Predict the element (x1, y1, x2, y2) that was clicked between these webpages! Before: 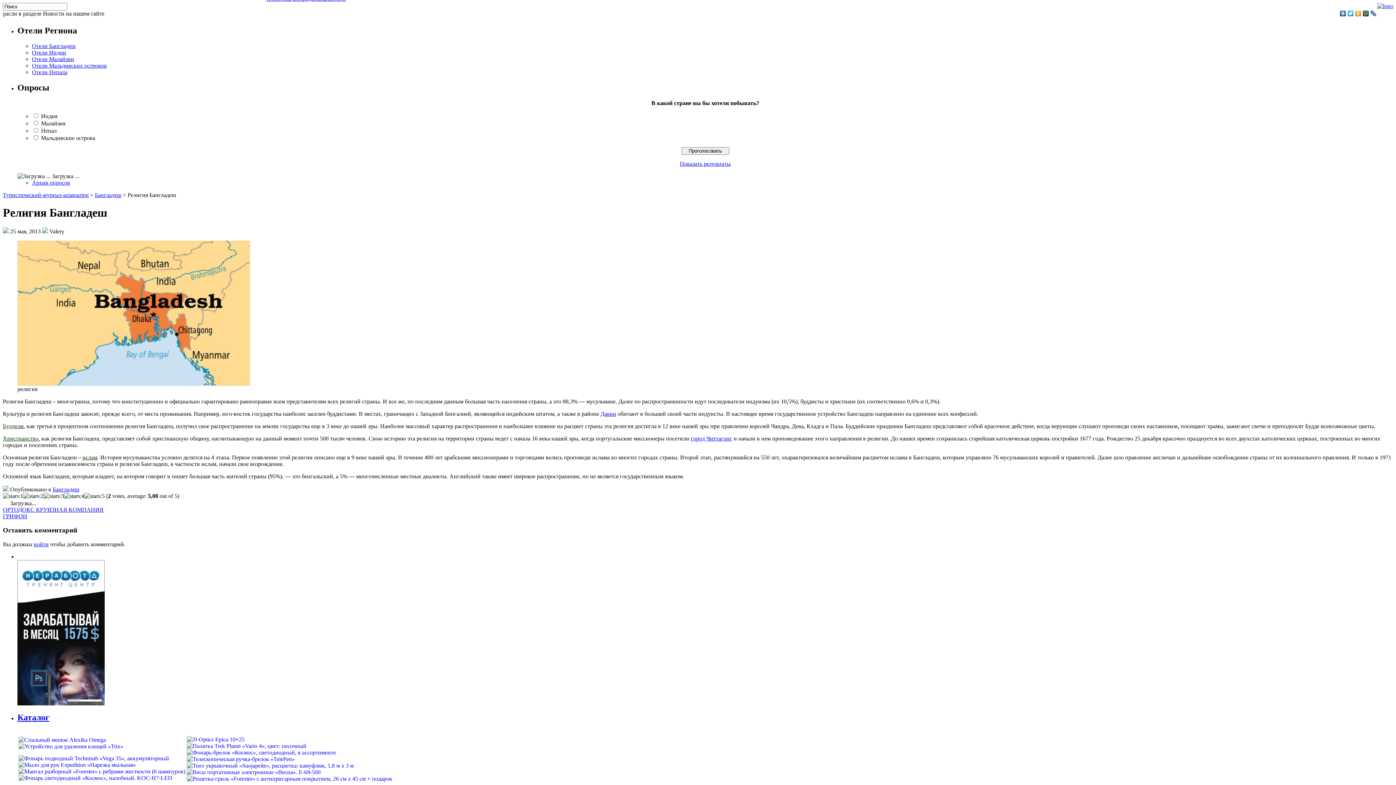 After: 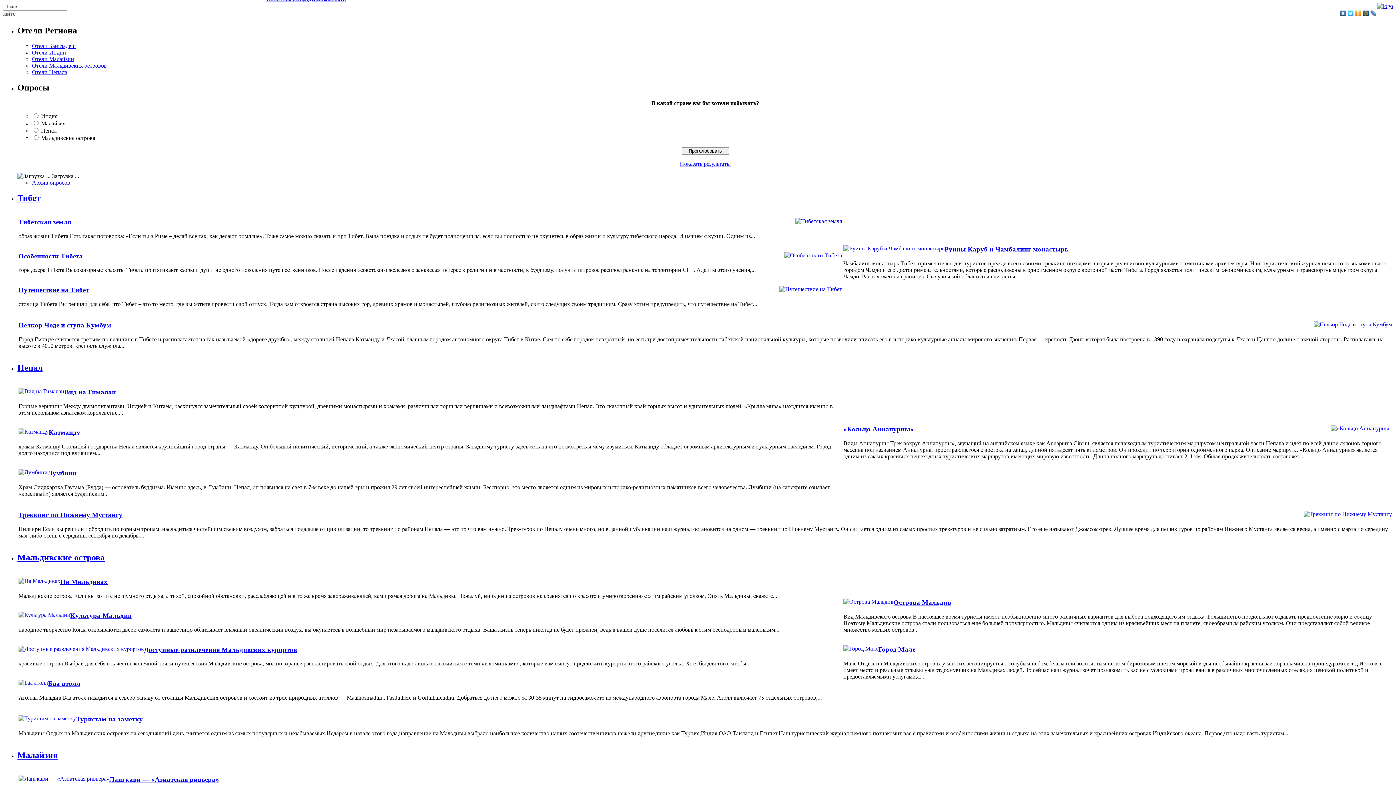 Action: bbox: (1377, 2, 1393, 9)